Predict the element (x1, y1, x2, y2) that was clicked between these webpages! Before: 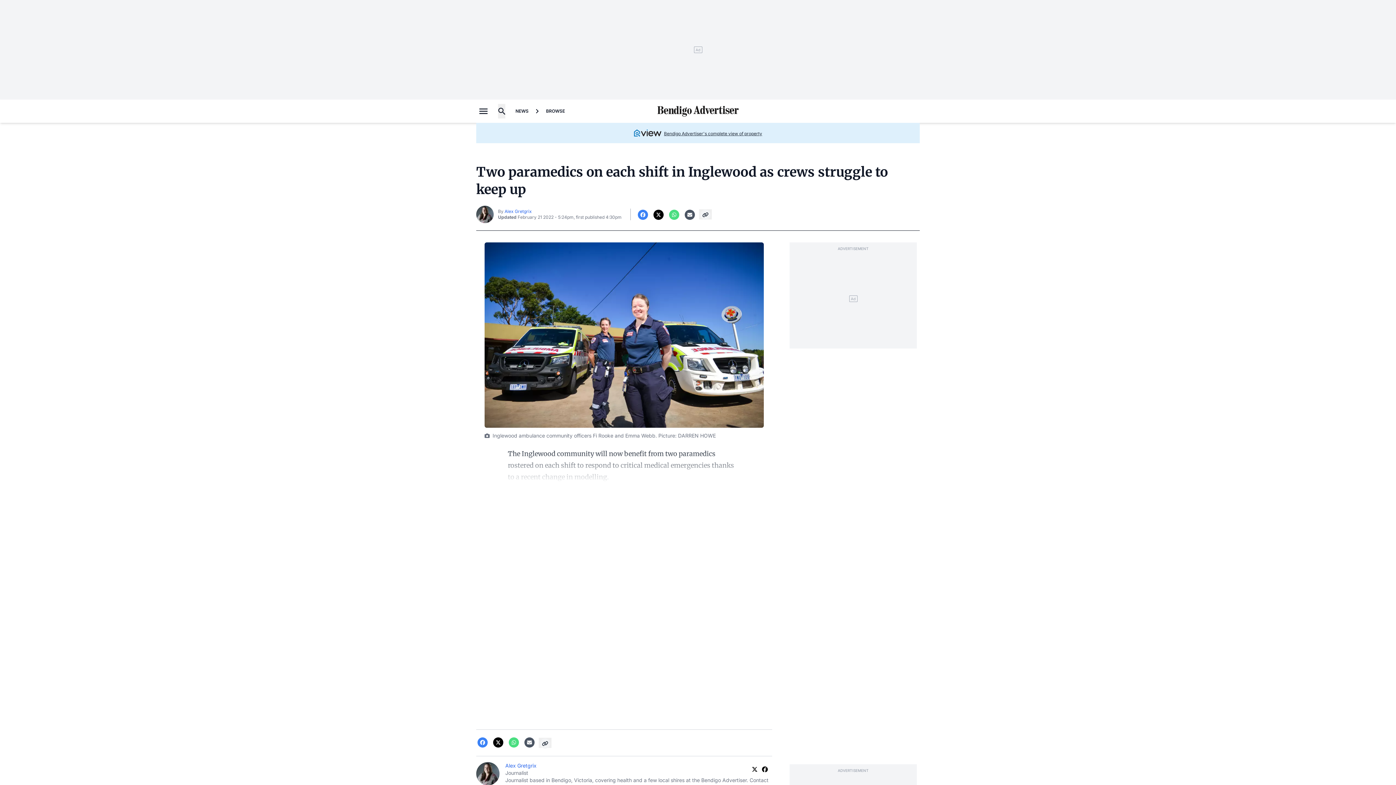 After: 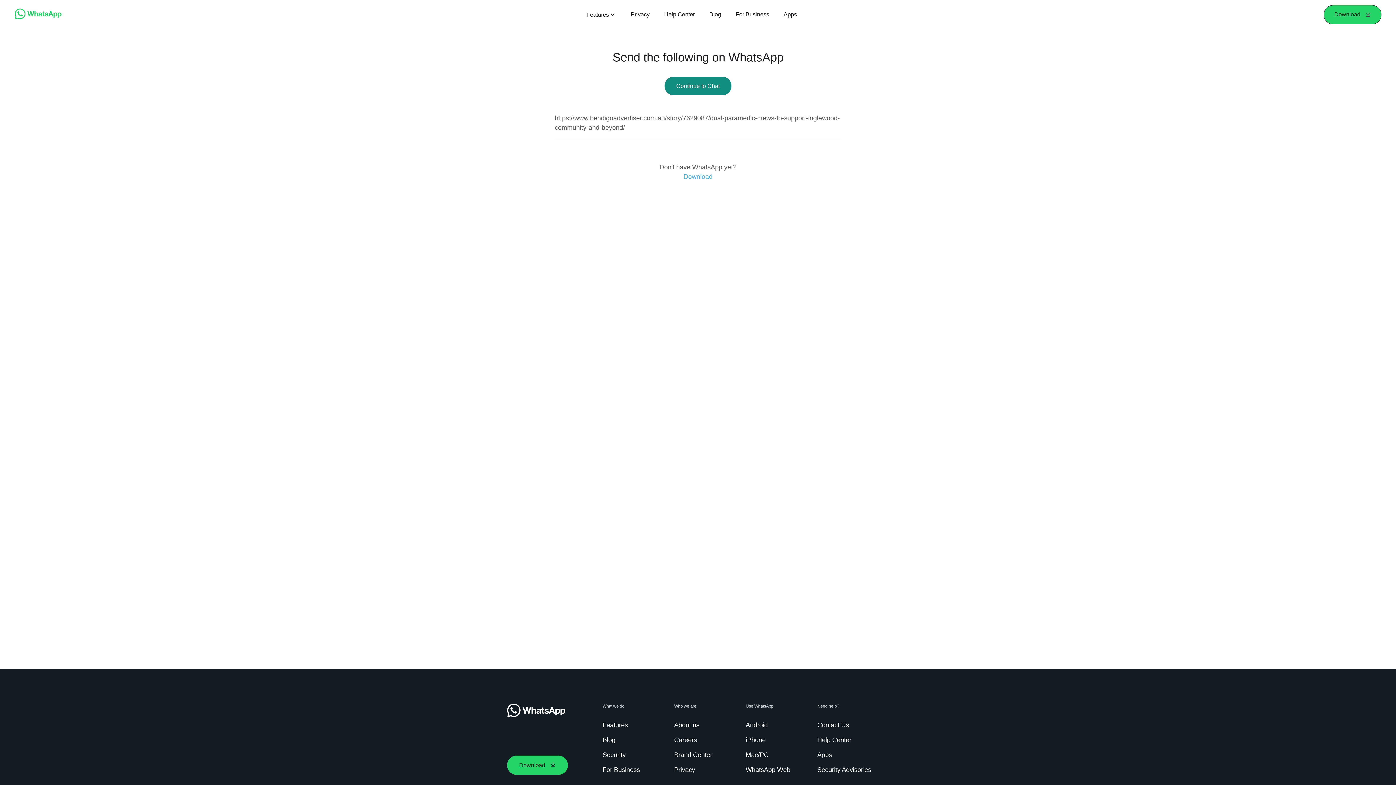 Action: bbox: (507, 737, 520, 747) label: Whatsapp